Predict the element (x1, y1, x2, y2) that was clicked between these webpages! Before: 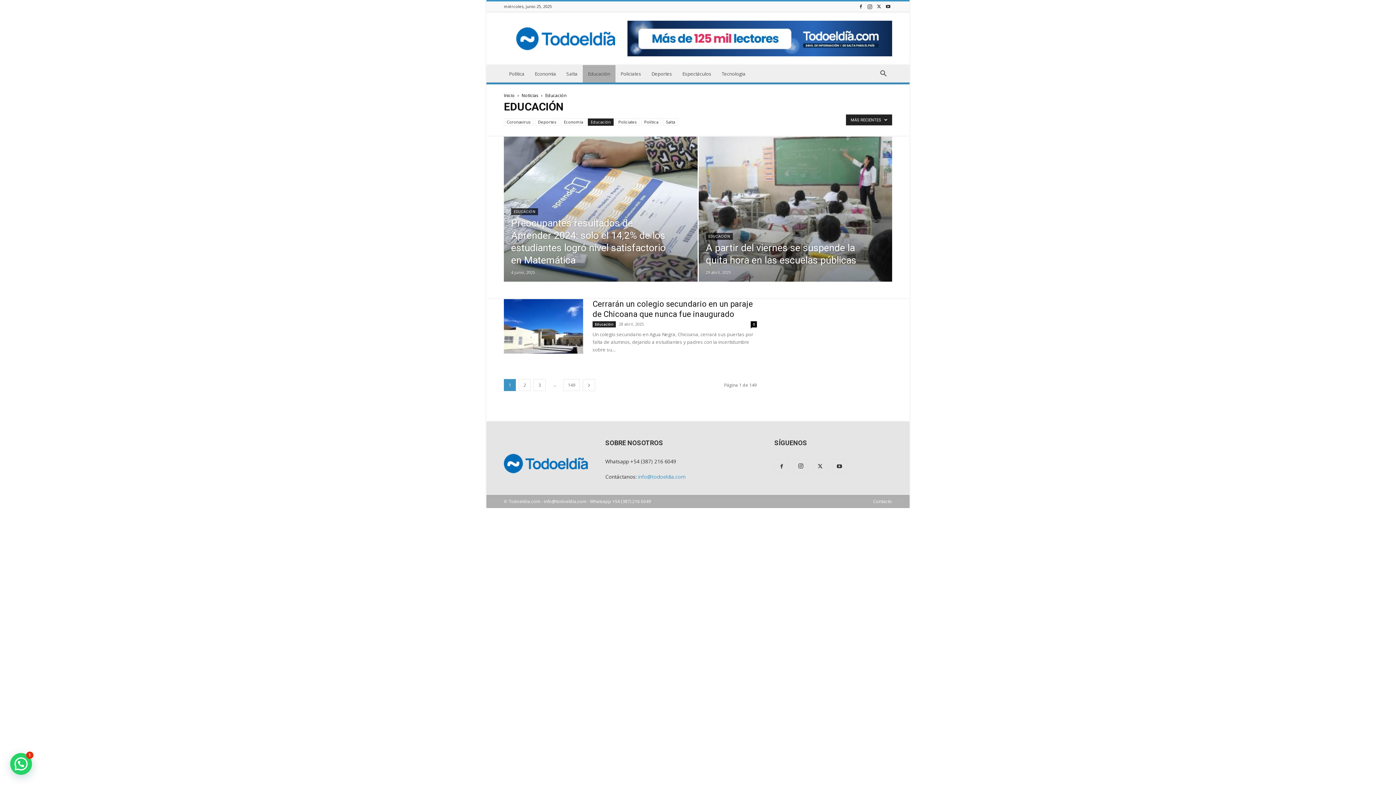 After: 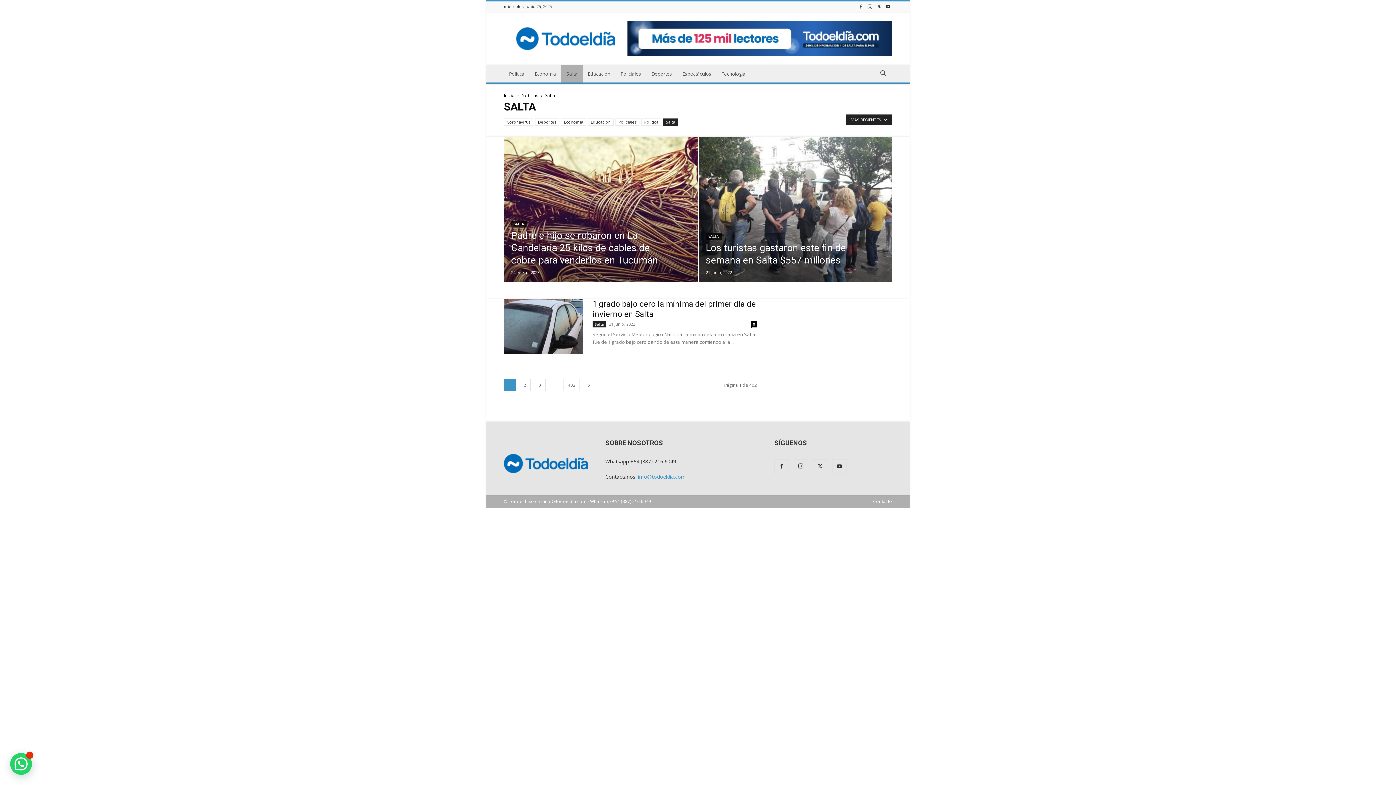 Action: bbox: (663, 118, 678, 125) label: Salta